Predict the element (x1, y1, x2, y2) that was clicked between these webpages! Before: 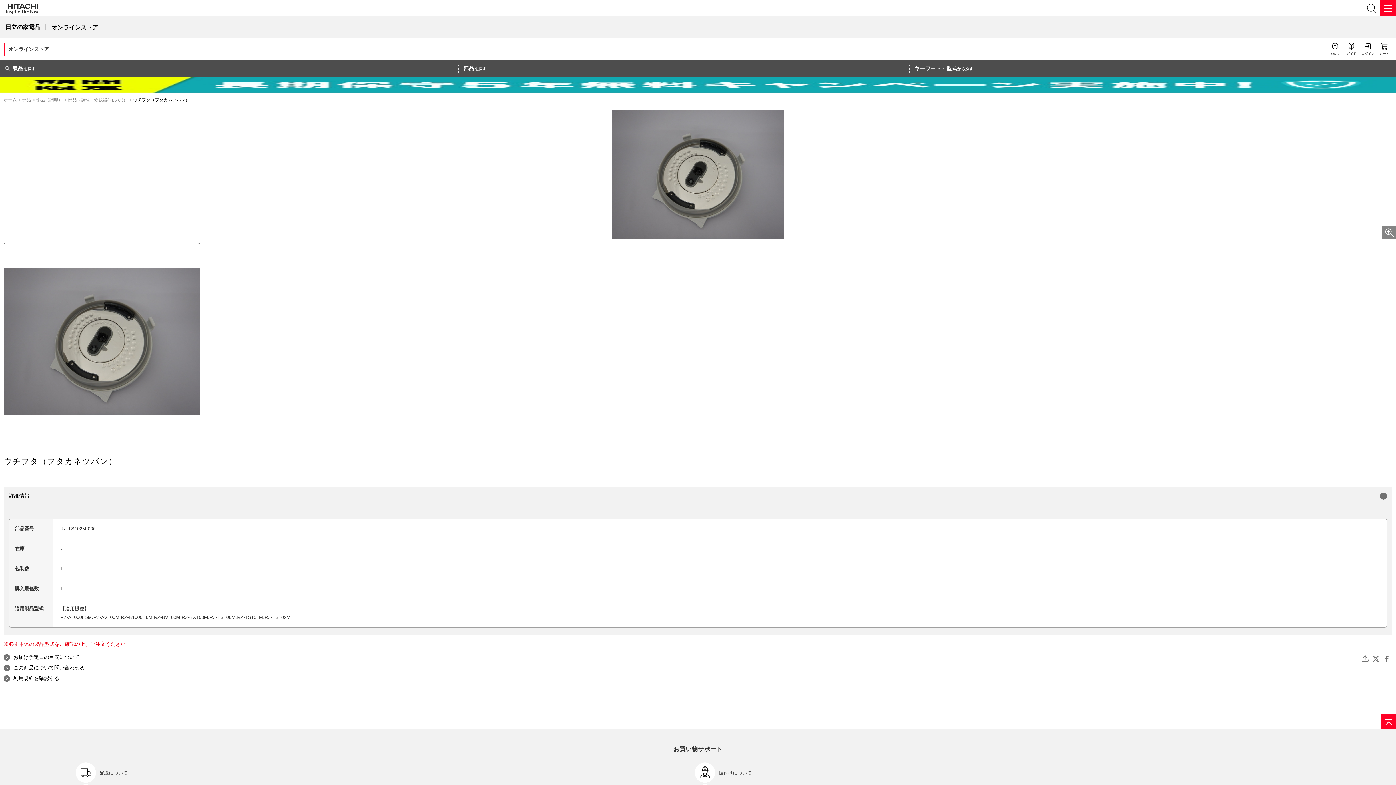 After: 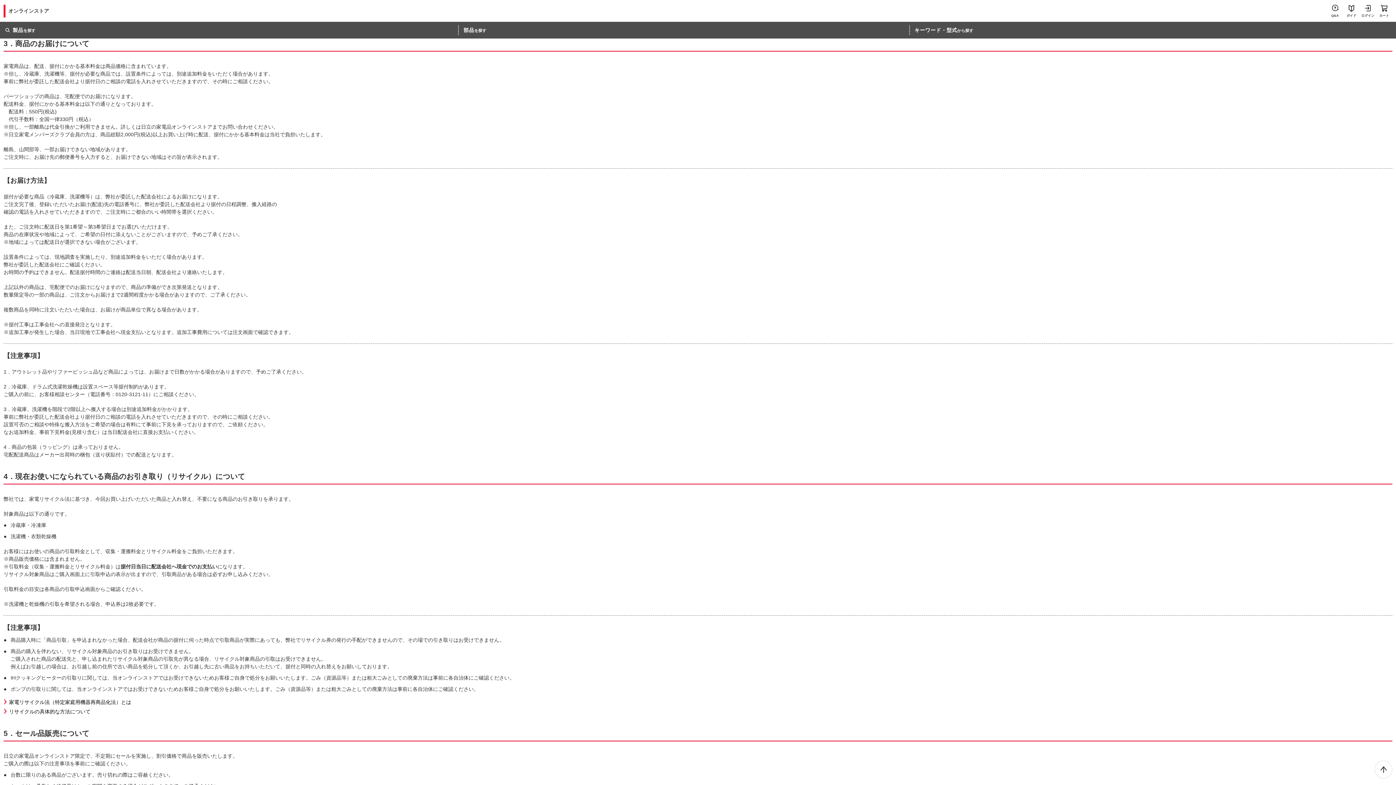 Action: bbox: (694, 762, 1313, 784) label: 据付けについて